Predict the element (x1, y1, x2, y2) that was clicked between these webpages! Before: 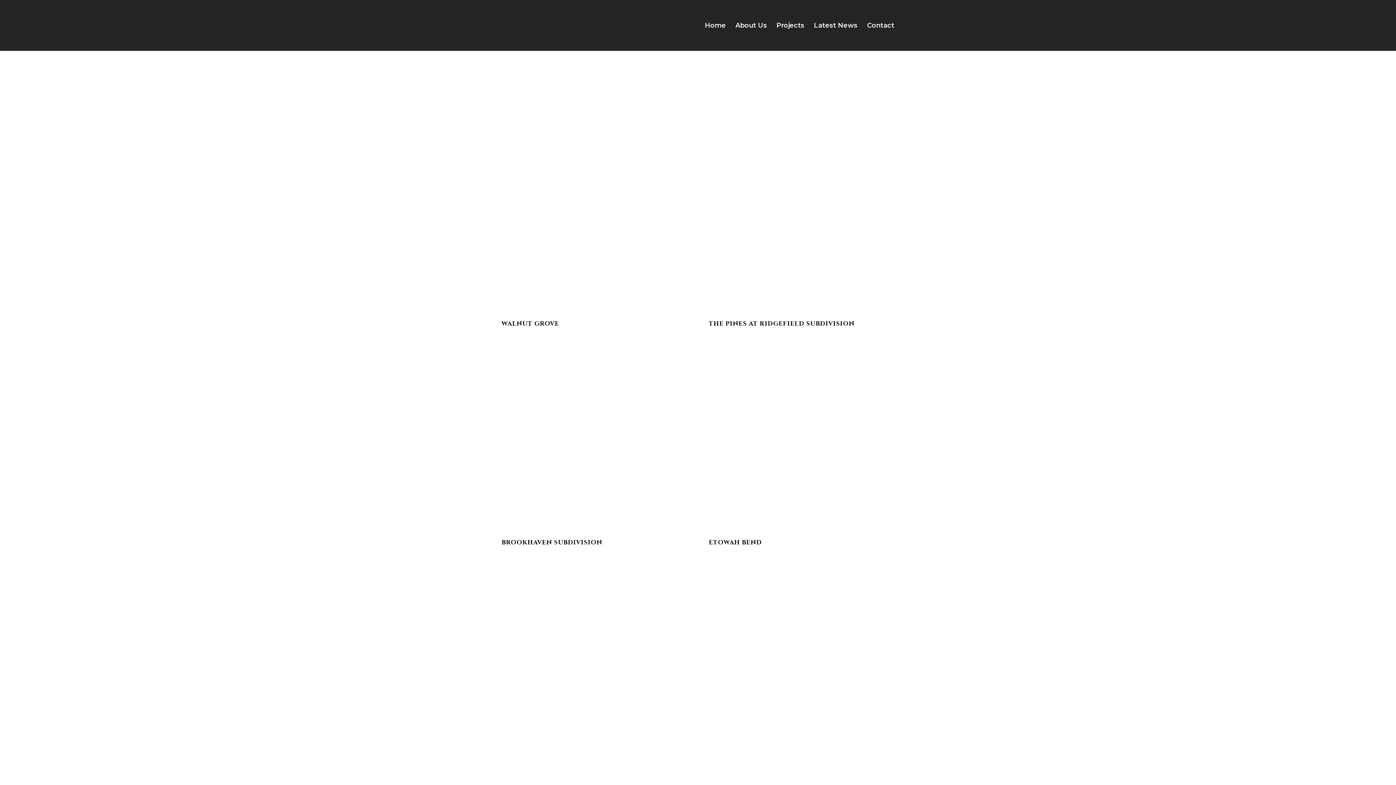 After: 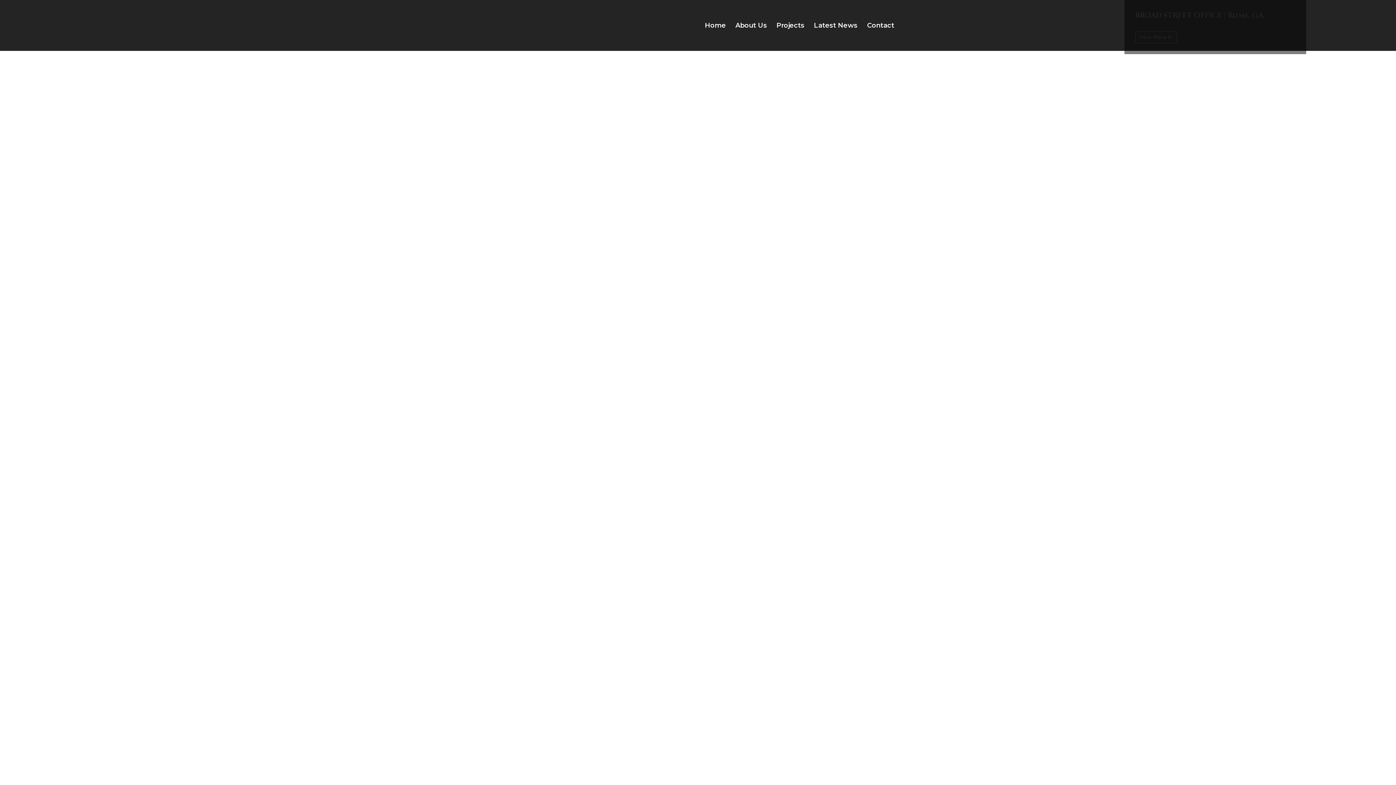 Action: bbox: (503, 21, 503, 28)